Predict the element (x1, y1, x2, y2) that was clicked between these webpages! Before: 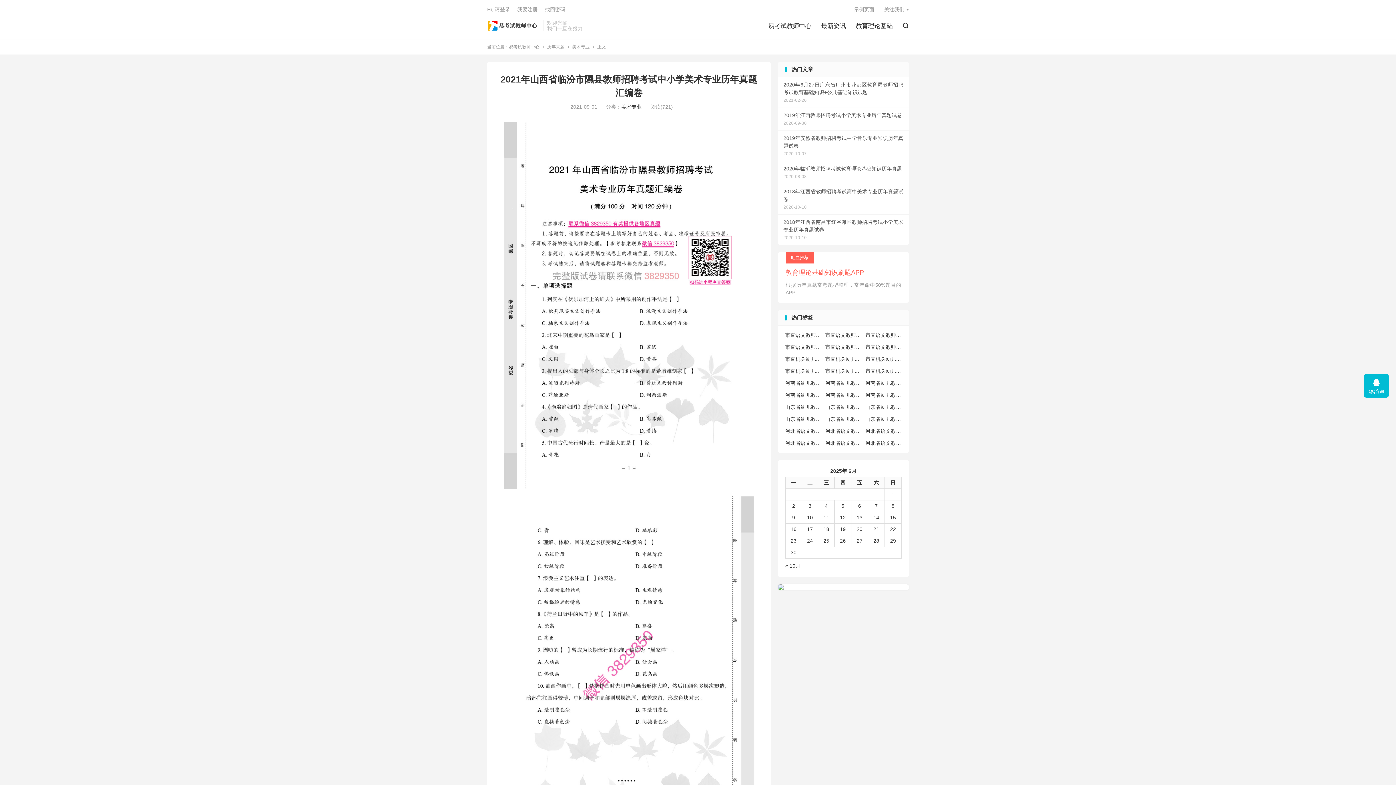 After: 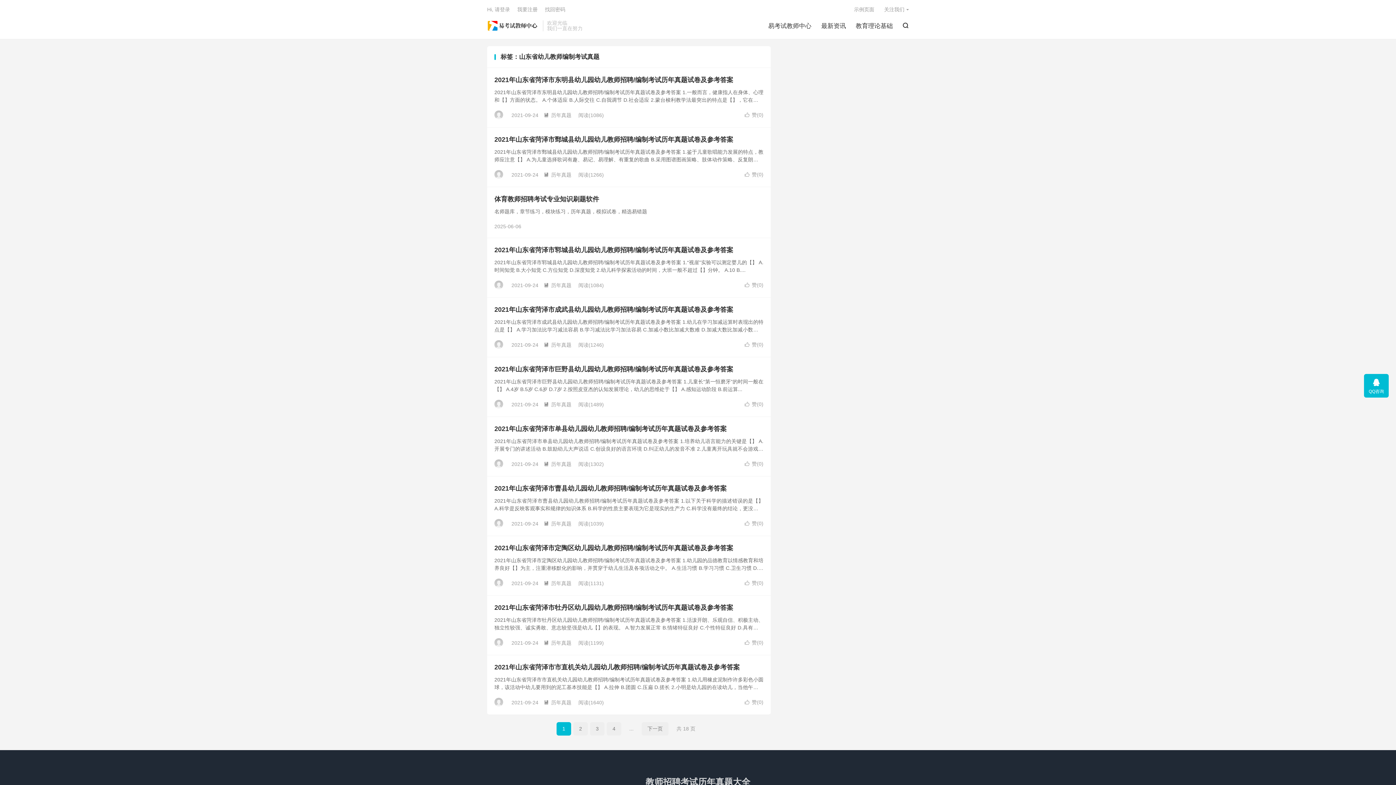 Action: label: 山东省幼儿教师编制考试真题 bbox: (825, 415, 862, 423)